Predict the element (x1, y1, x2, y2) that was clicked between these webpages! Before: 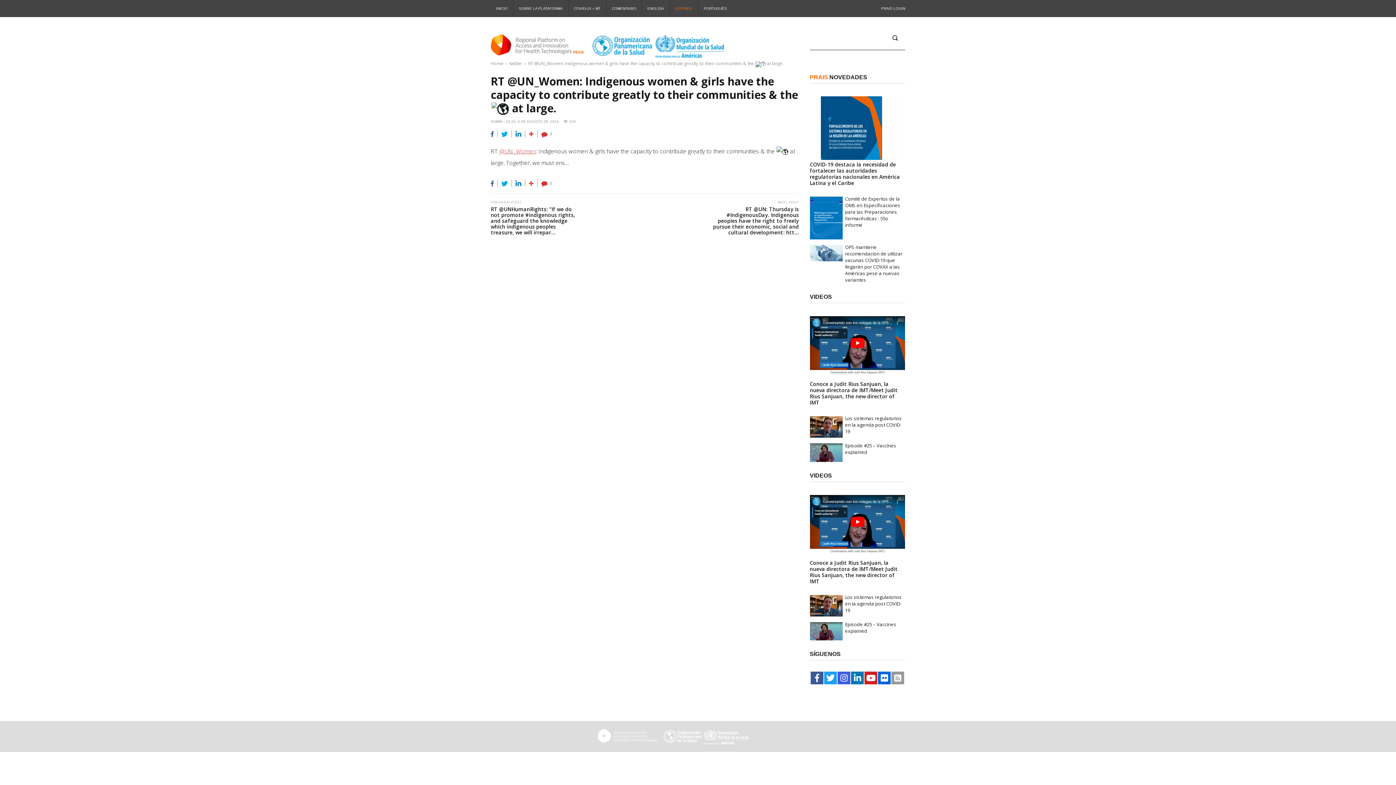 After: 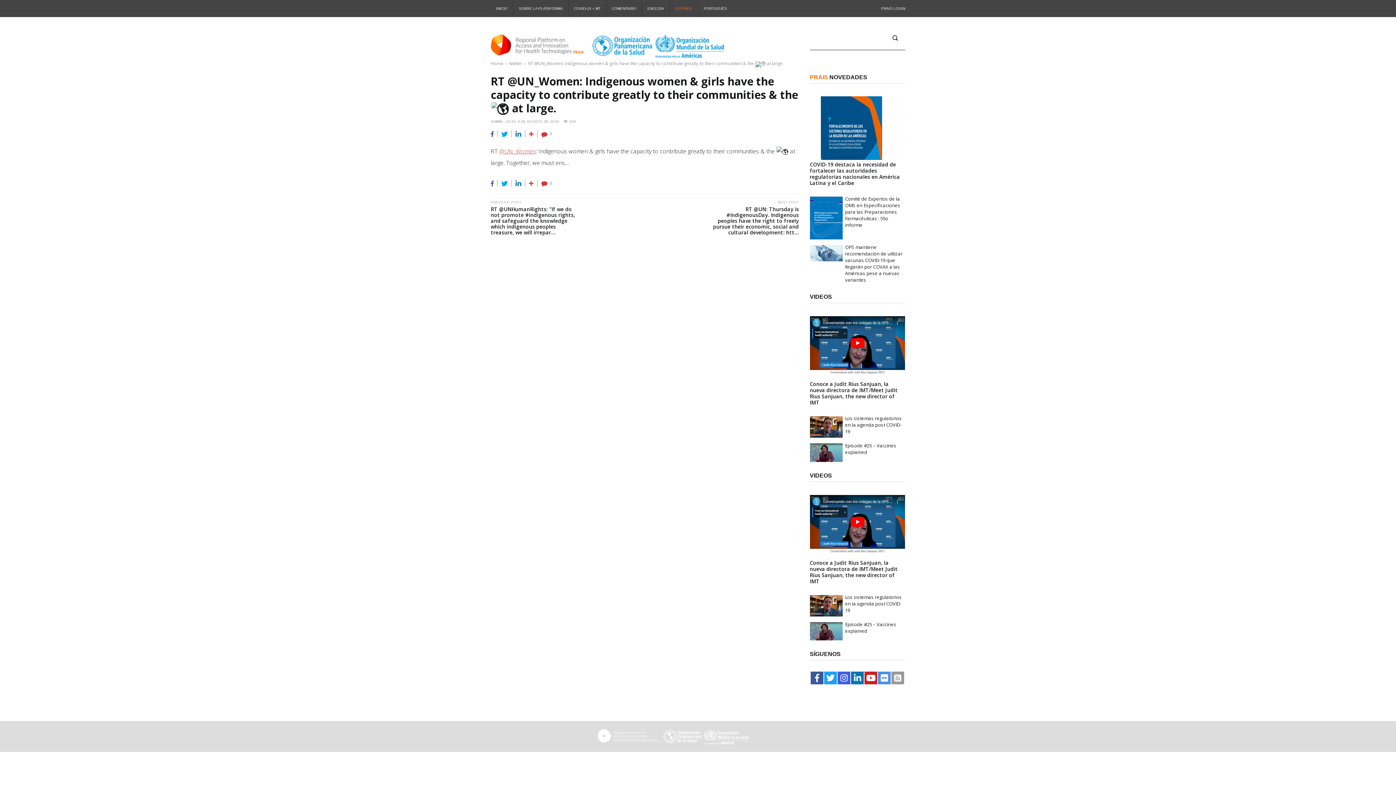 Action: bbox: (878, 672, 891, 684)